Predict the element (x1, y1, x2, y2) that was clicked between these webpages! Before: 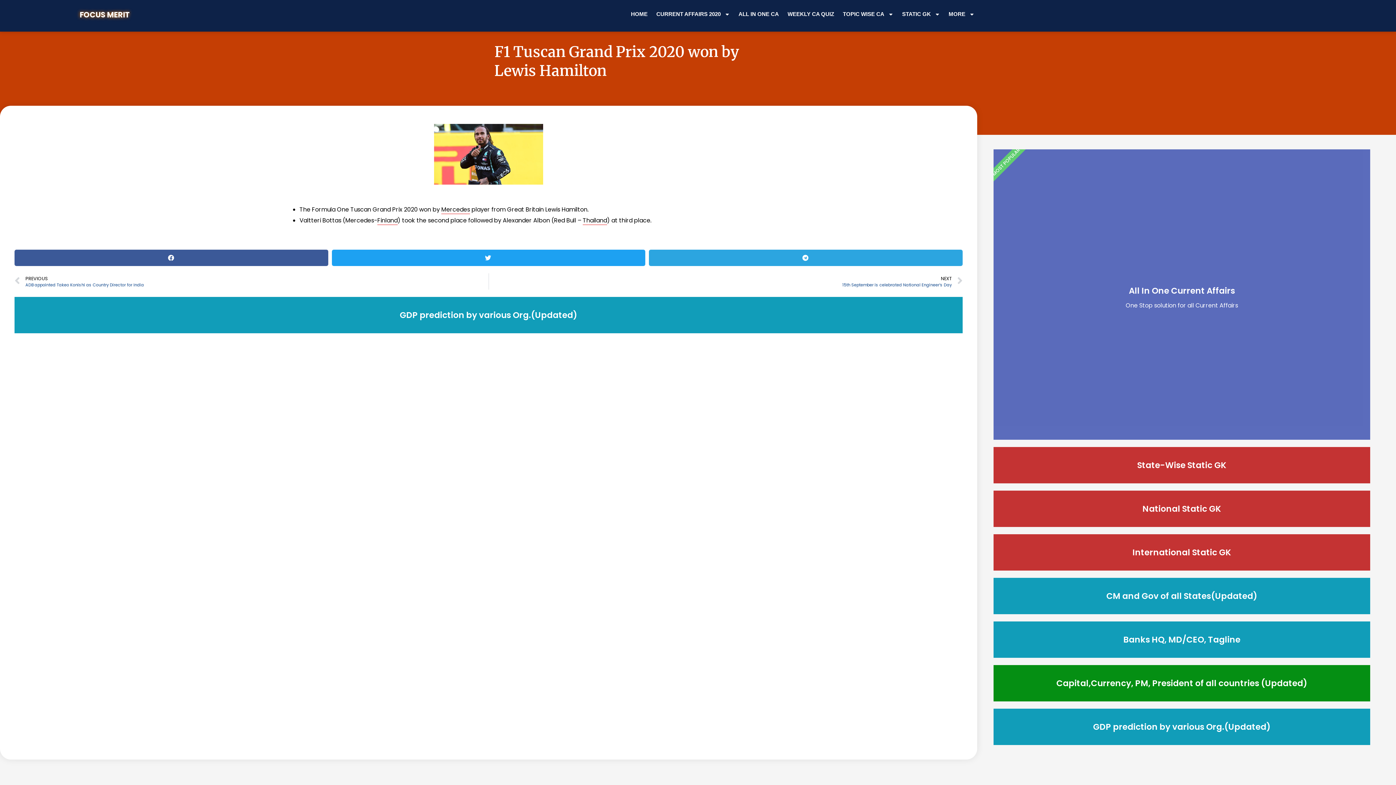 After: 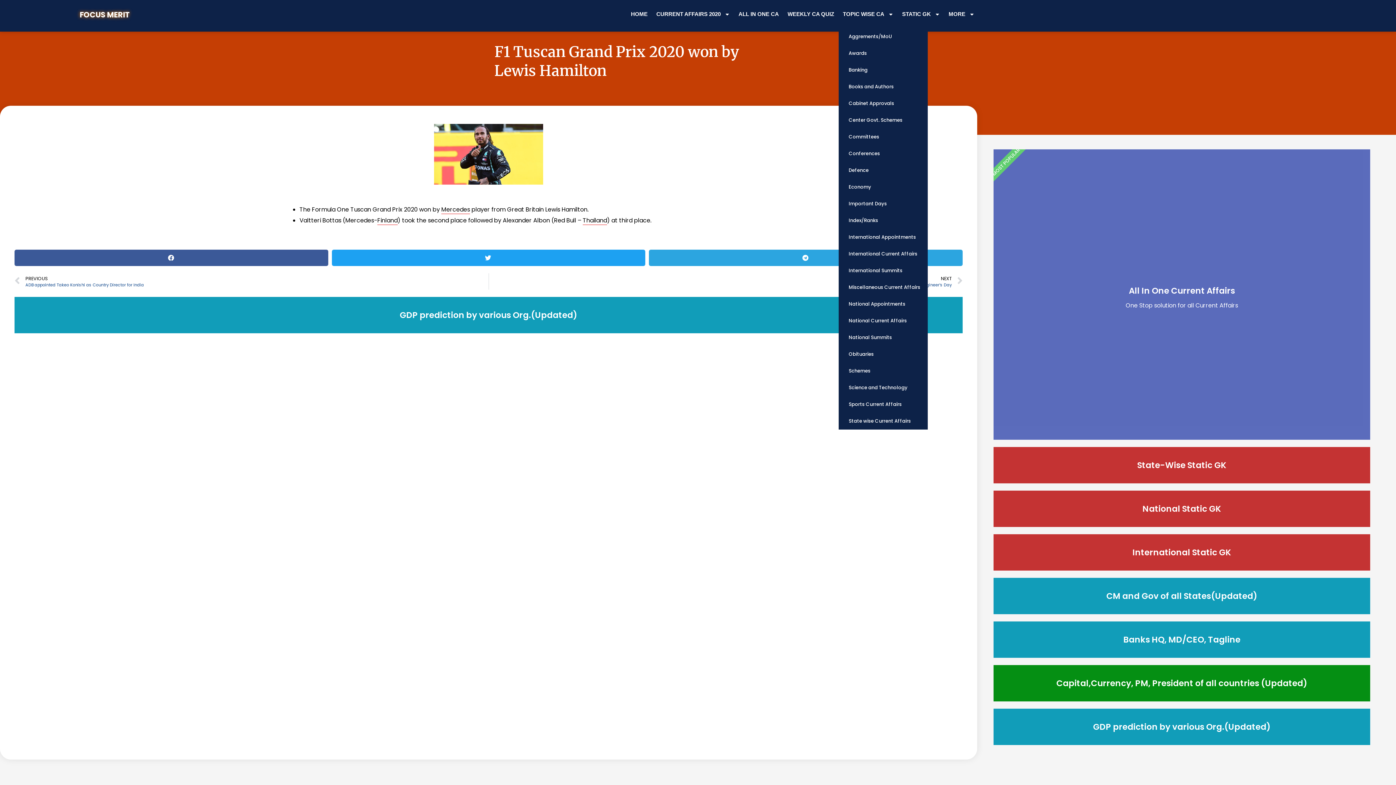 Action: label: TOPIC WISE CA bbox: (838, 0, 898, 28)